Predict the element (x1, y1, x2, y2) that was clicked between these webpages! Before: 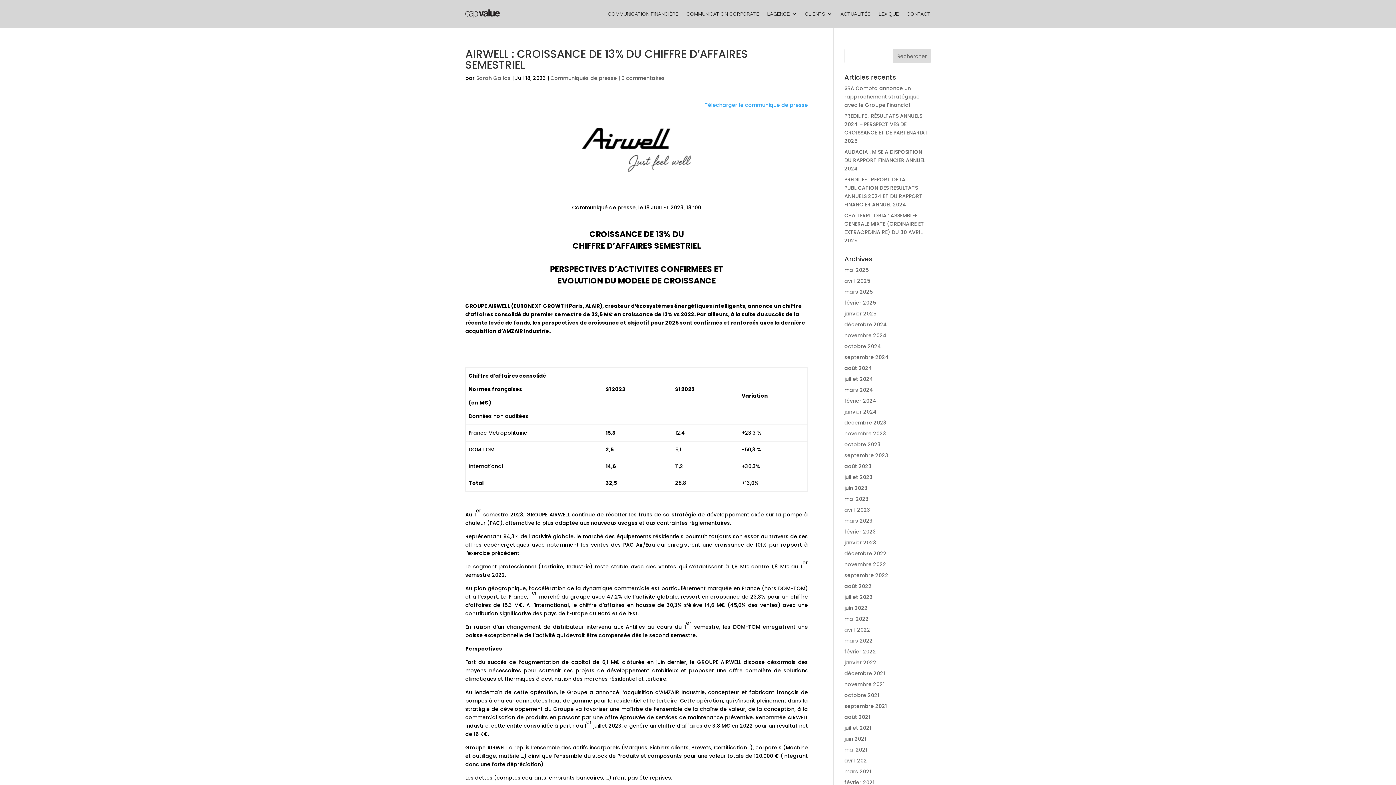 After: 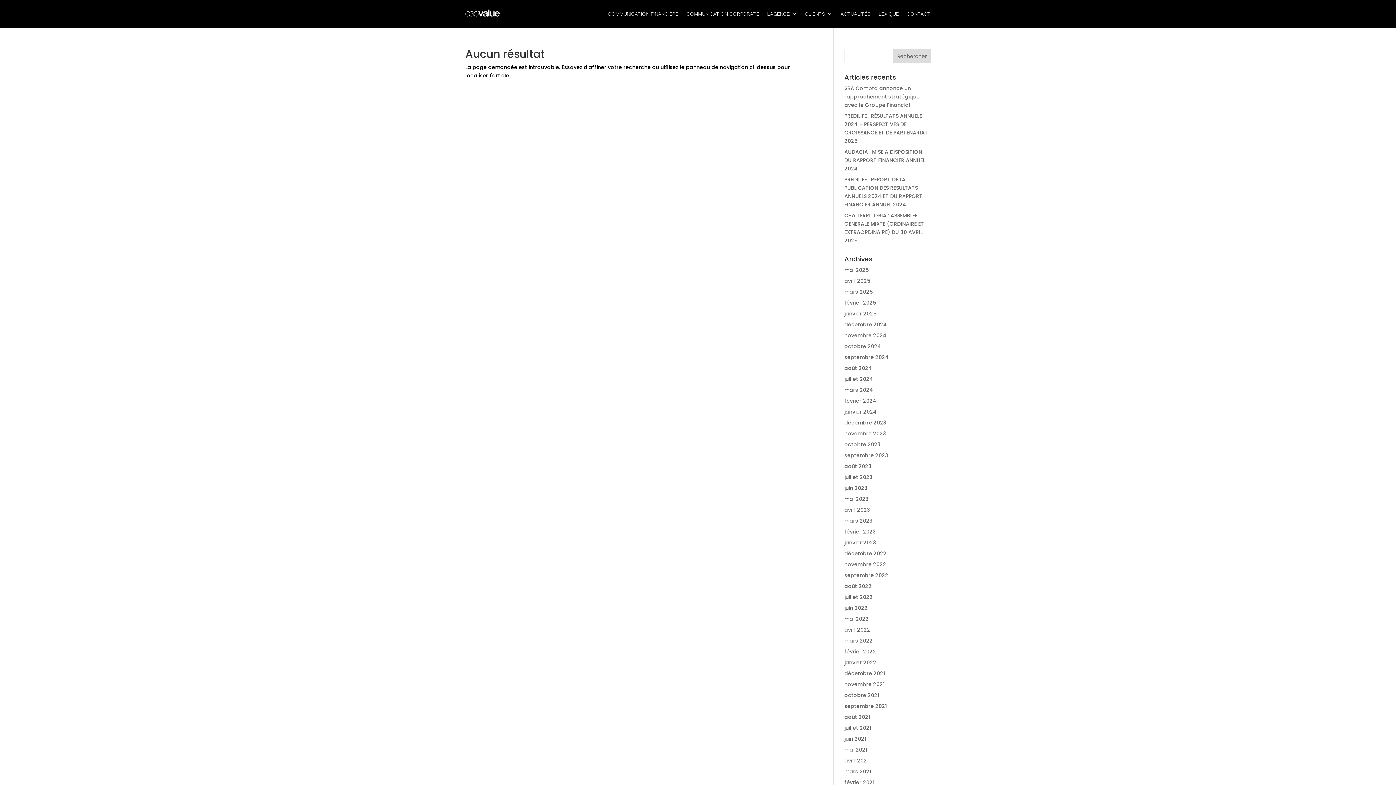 Action: label: novembre 2022 bbox: (844, 561, 886, 568)